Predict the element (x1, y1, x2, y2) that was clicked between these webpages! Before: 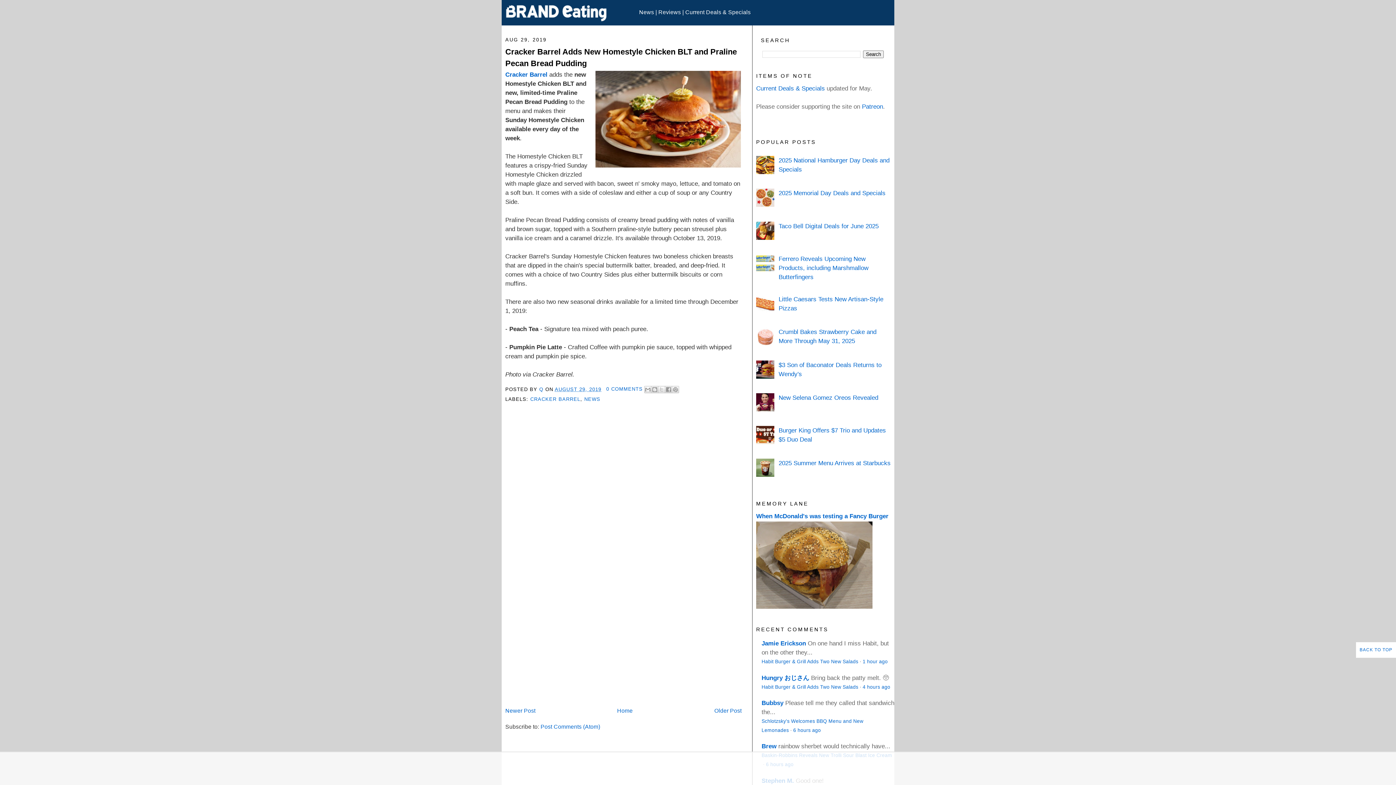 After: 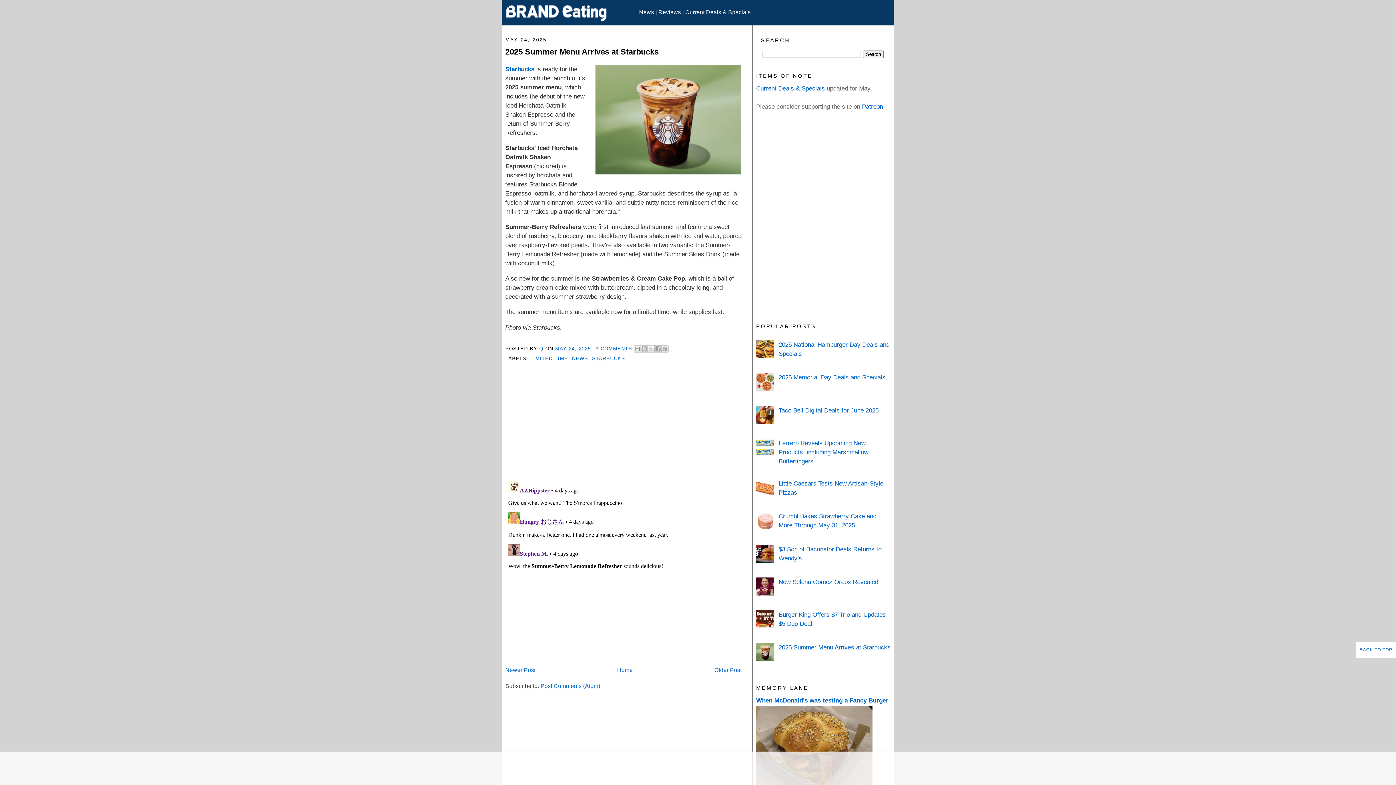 Action: label: 2025 Summer Menu Arrives at Starbucks bbox: (778, 459, 890, 467)